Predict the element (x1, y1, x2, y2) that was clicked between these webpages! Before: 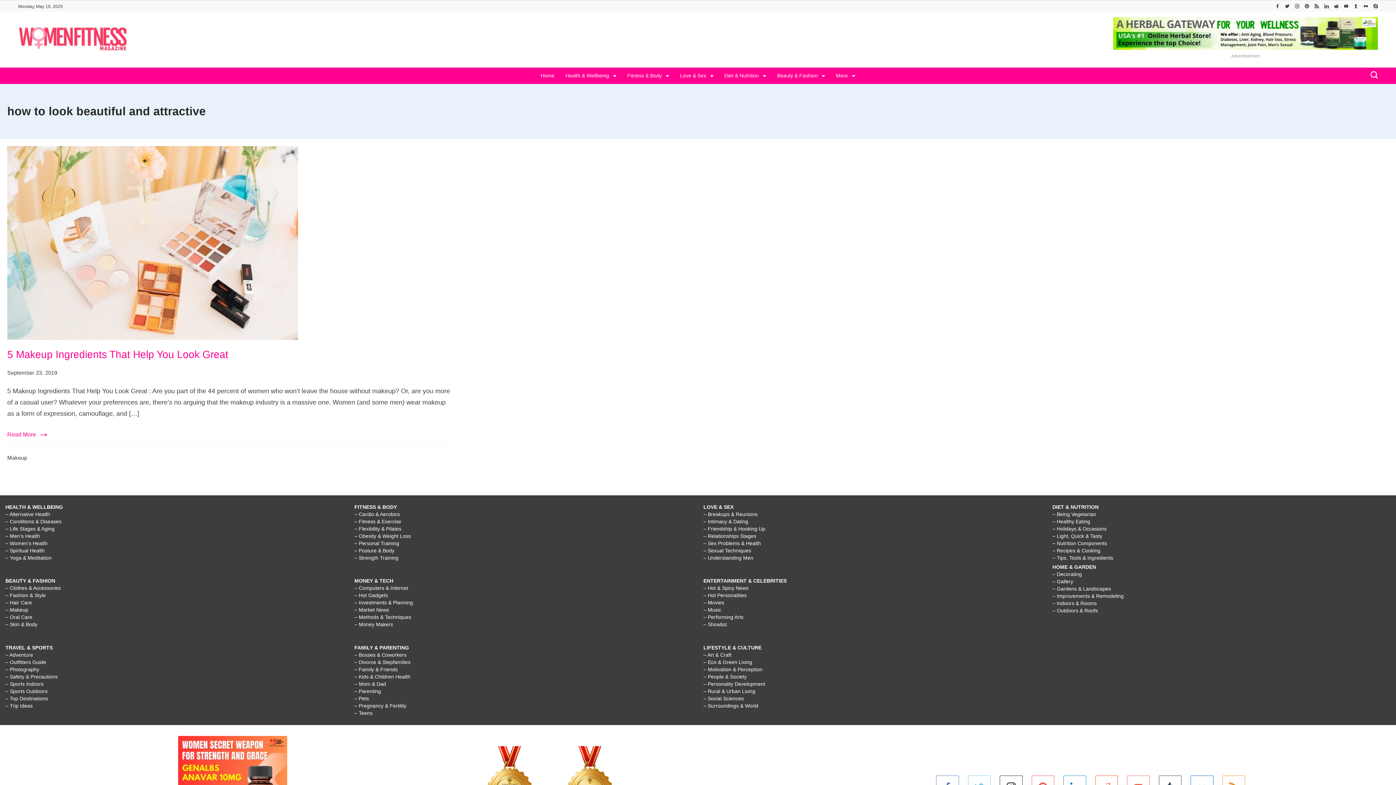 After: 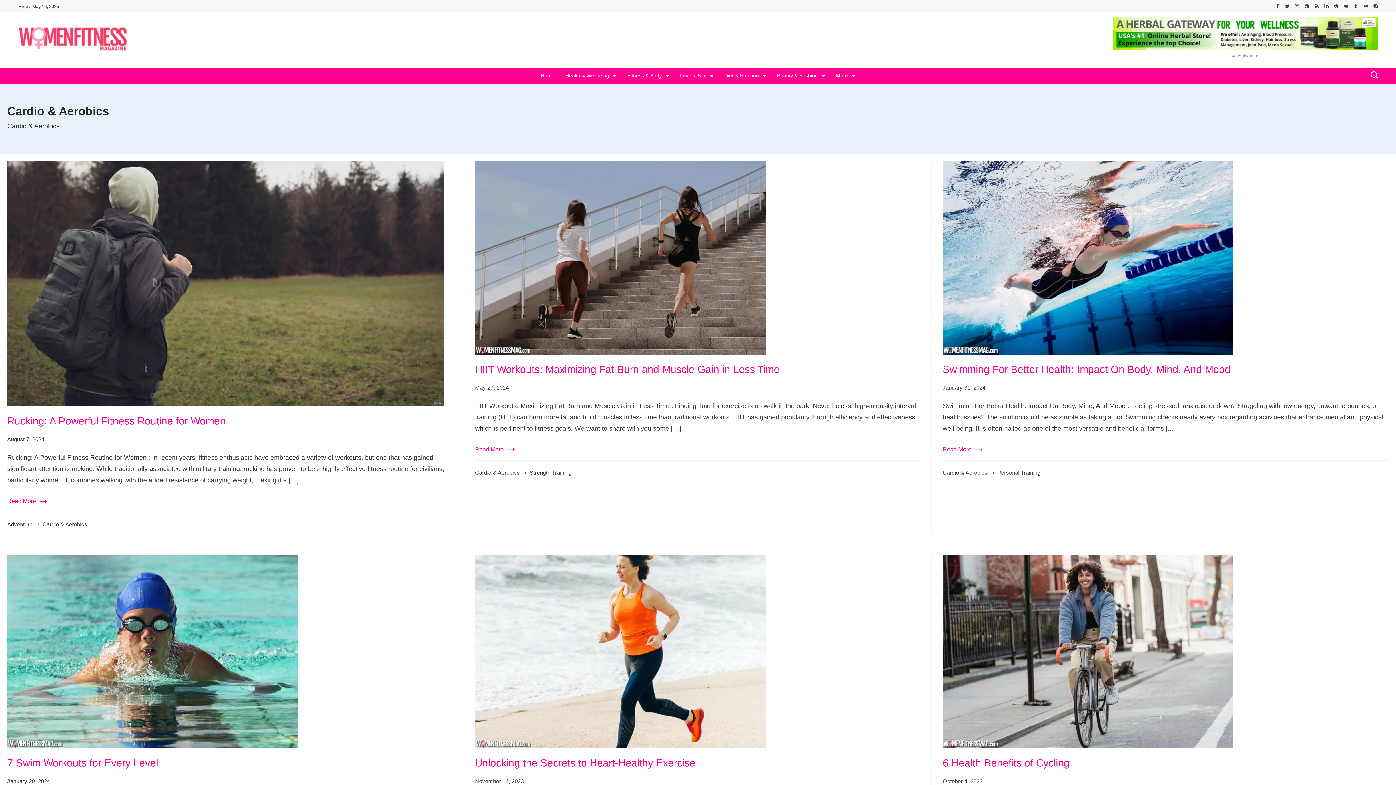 Action: label: – Cardio & Aerobics bbox: (354, 511, 400, 517)